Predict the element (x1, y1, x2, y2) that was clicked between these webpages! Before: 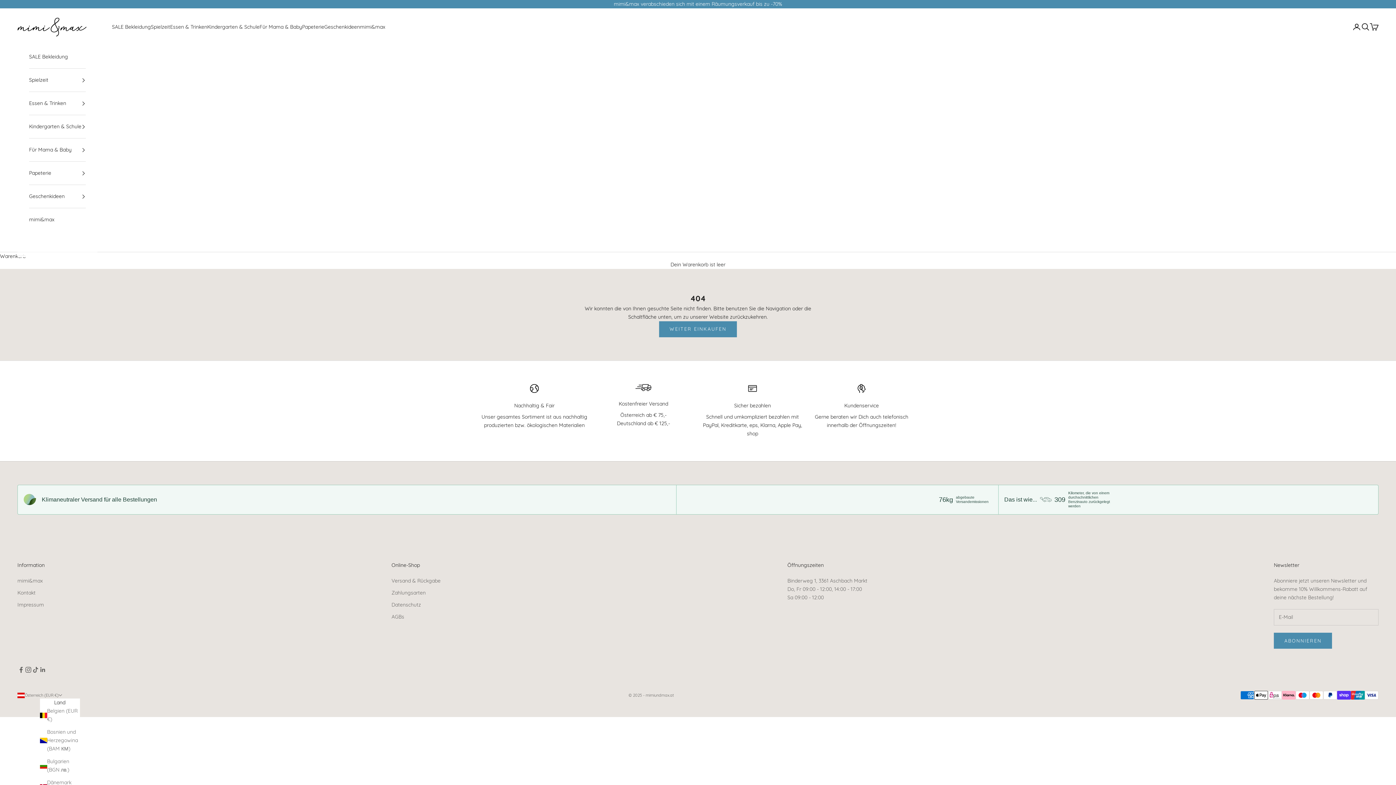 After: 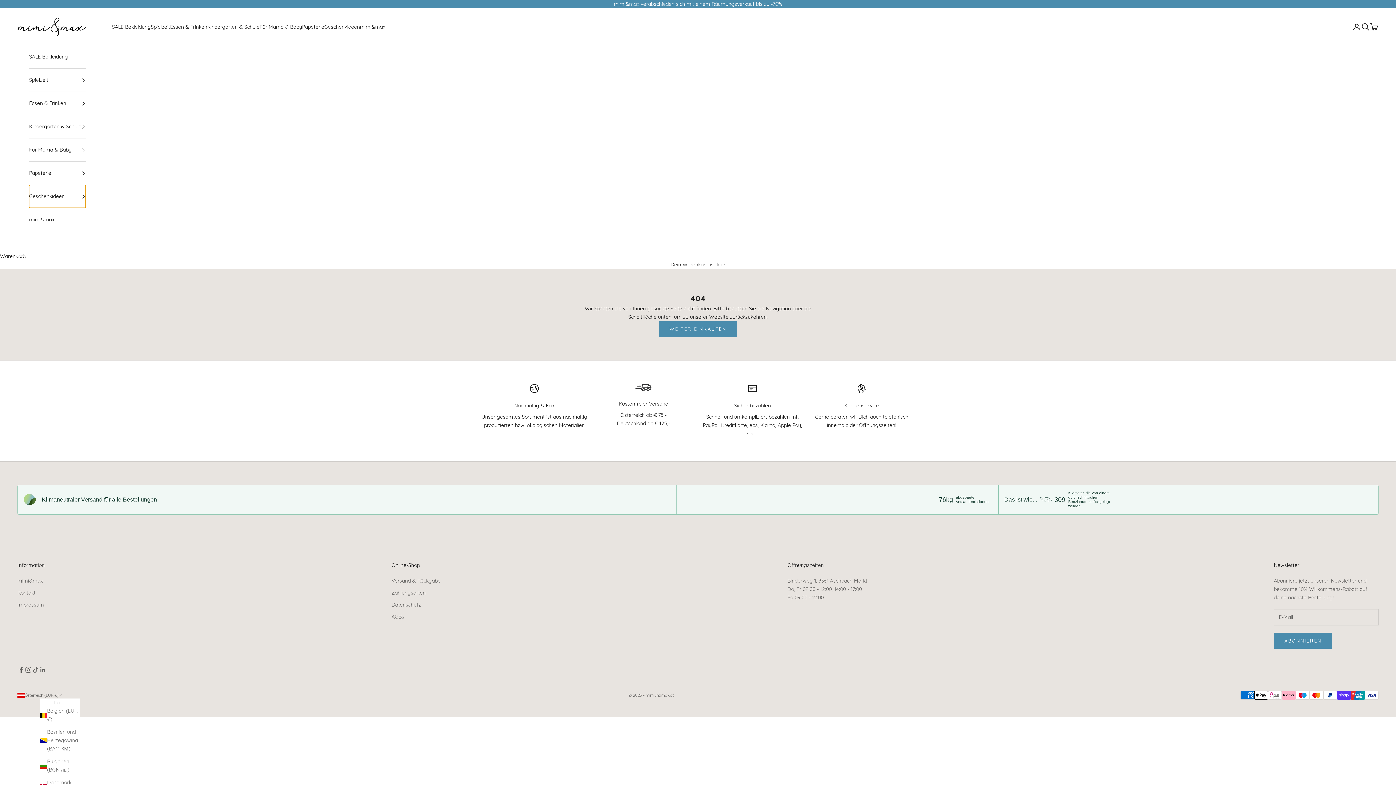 Action: label: Geschenkideen bbox: (29, 185, 85, 208)